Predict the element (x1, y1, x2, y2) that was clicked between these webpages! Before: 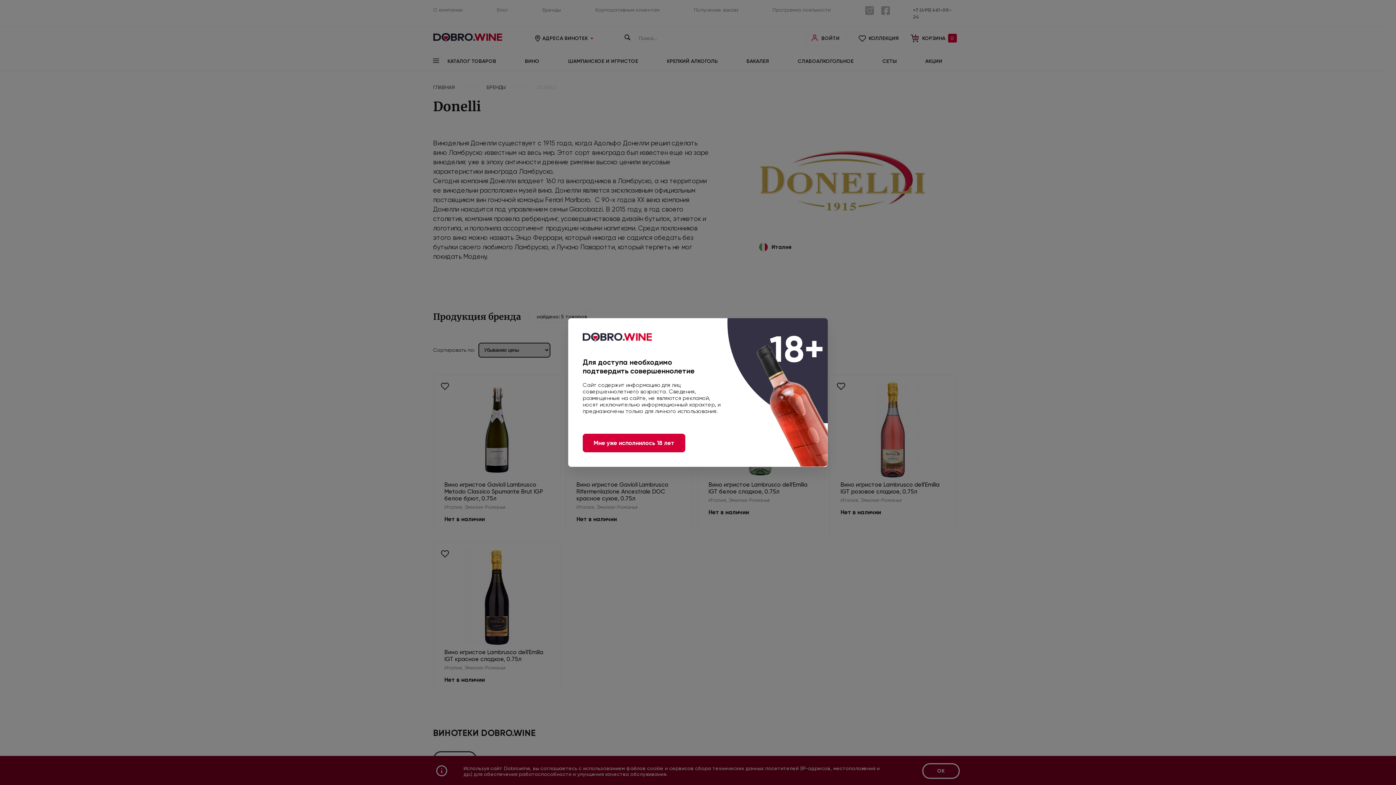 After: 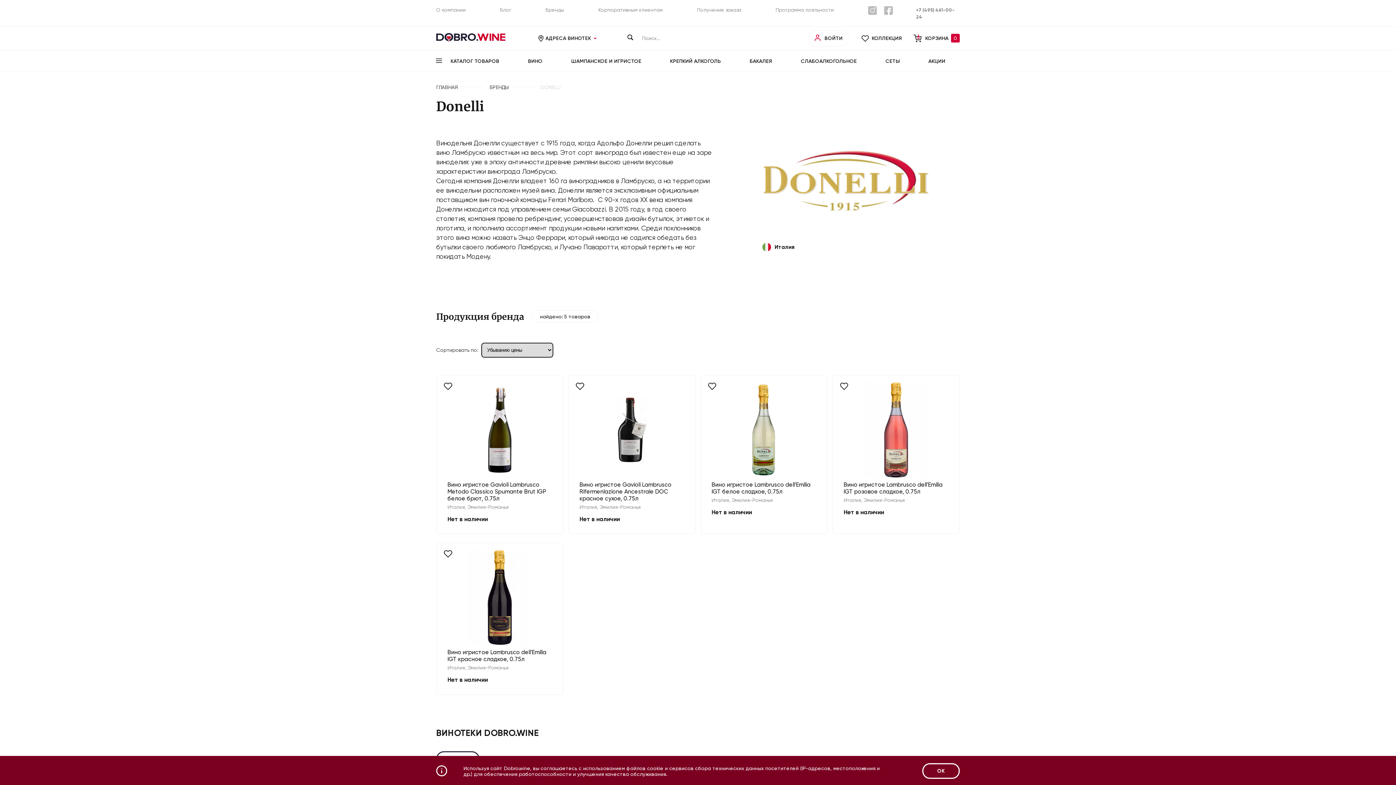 Action: bbox: (582, 434, 685, 452) label: Мне уже исполнилось 18 лет